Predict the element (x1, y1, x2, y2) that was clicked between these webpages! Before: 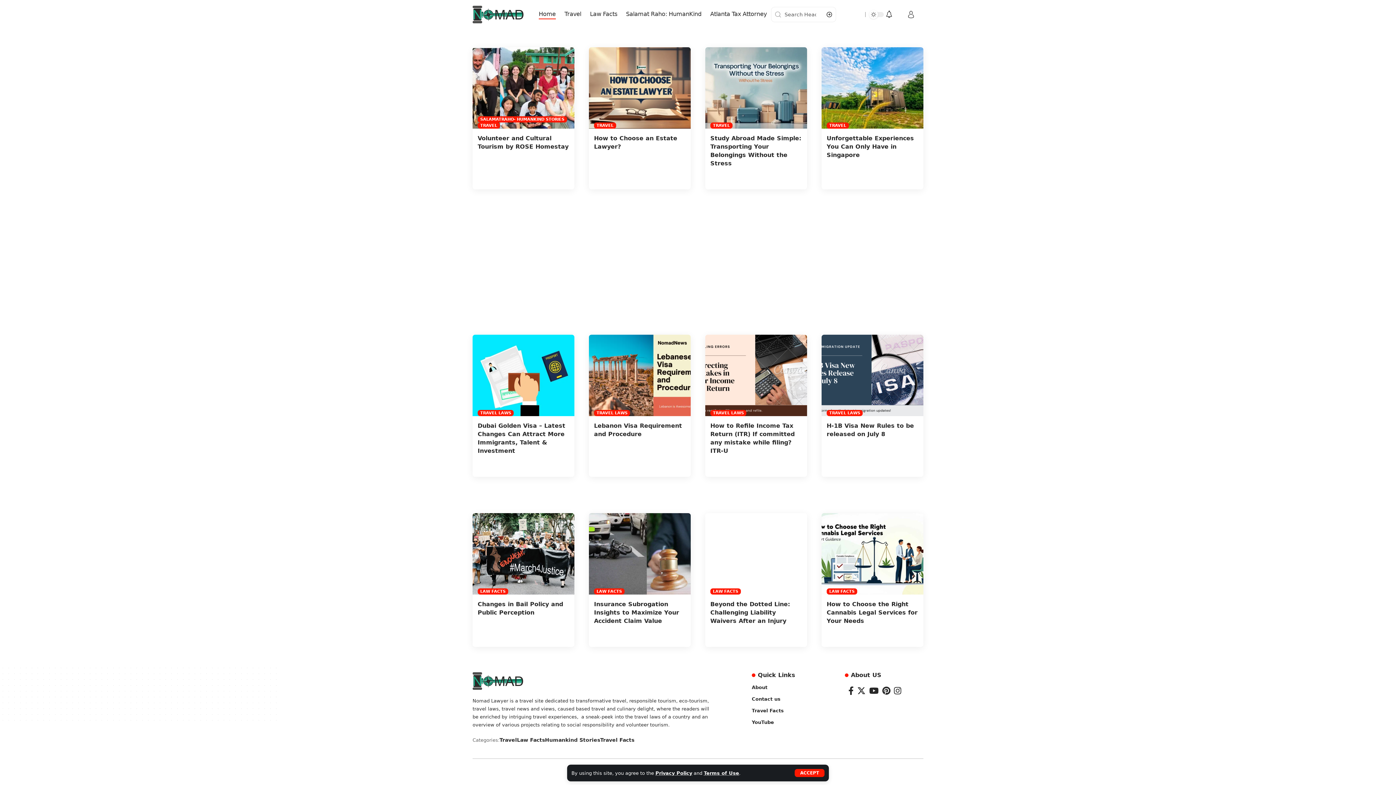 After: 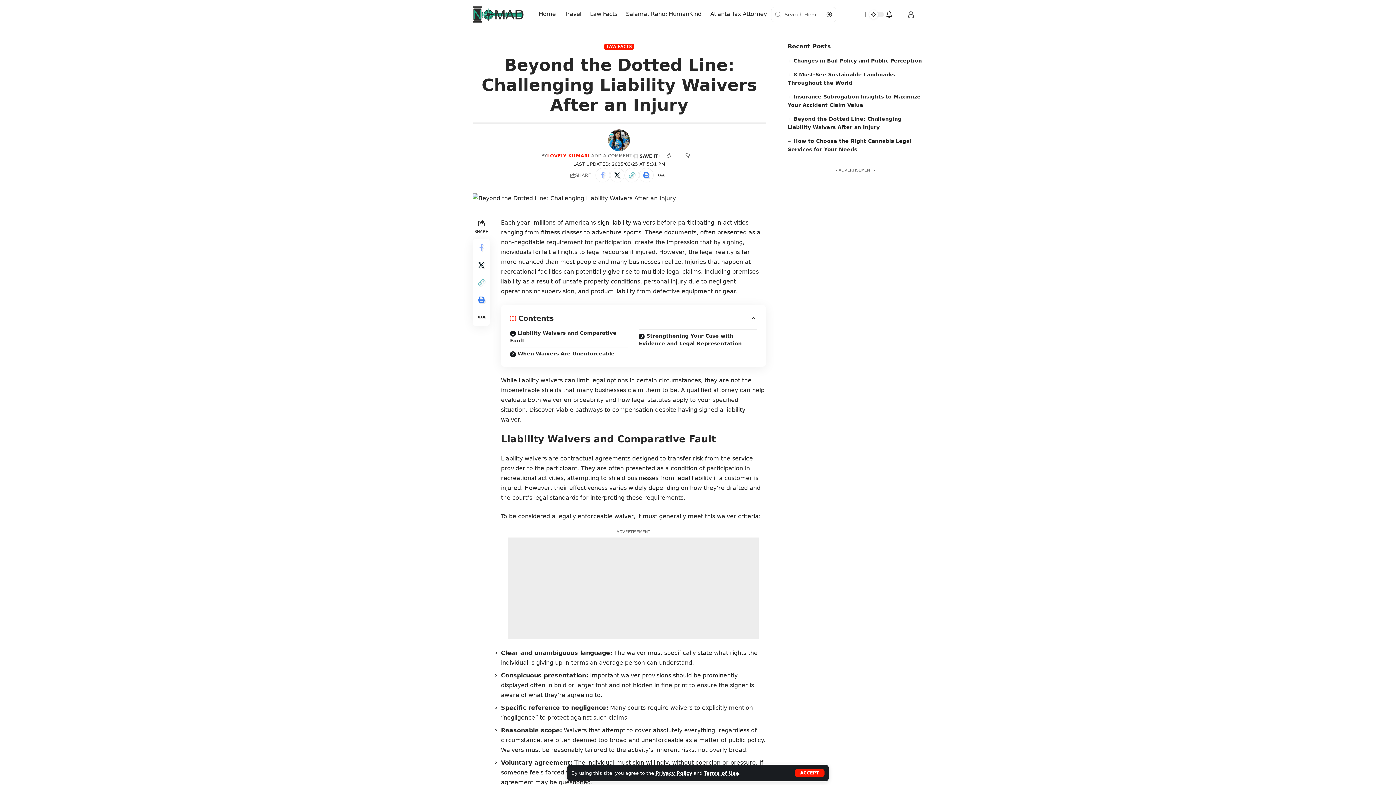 Action: label: Link 76 bbox: (710, 601, 790, 624)